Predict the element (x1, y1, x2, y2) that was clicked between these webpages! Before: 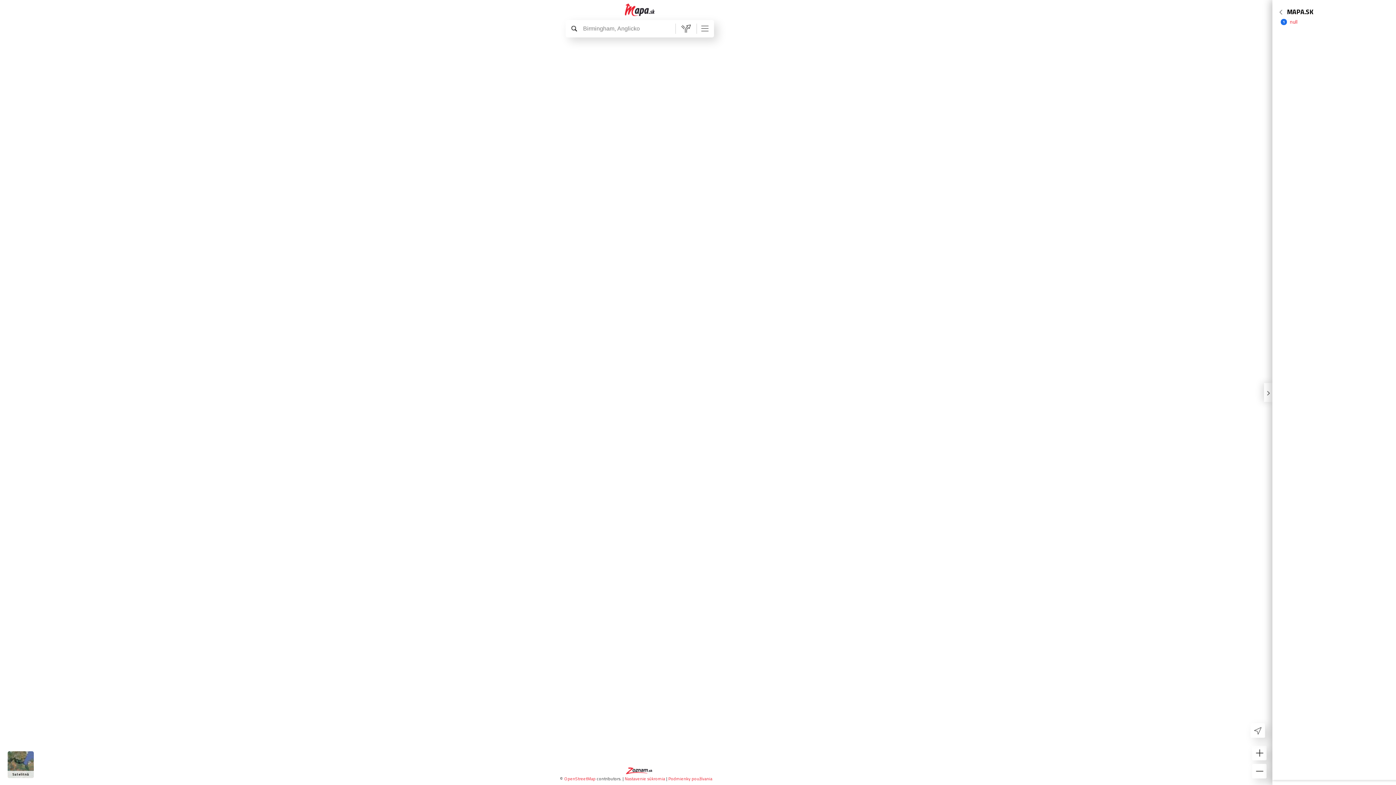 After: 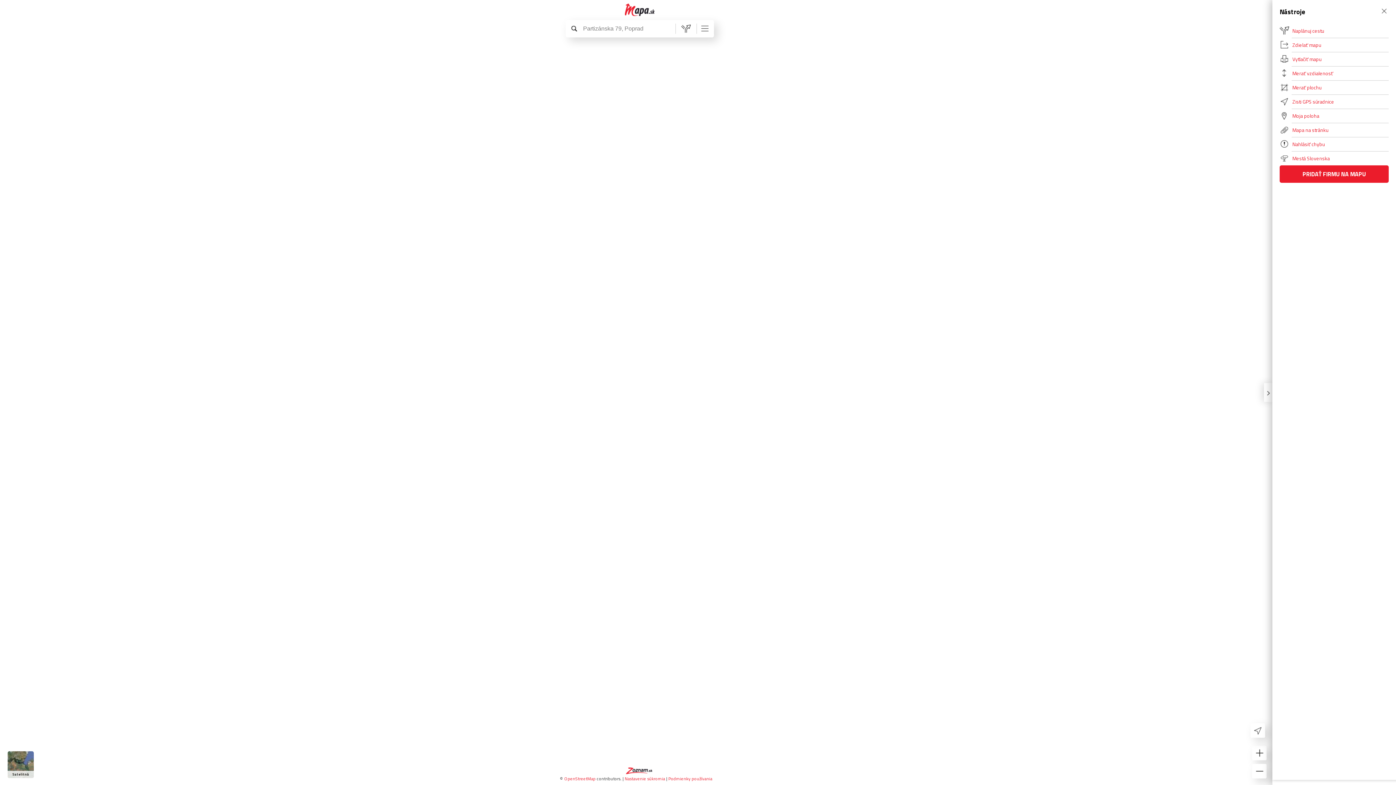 Action: bbox: (700, 23, 709, 33)